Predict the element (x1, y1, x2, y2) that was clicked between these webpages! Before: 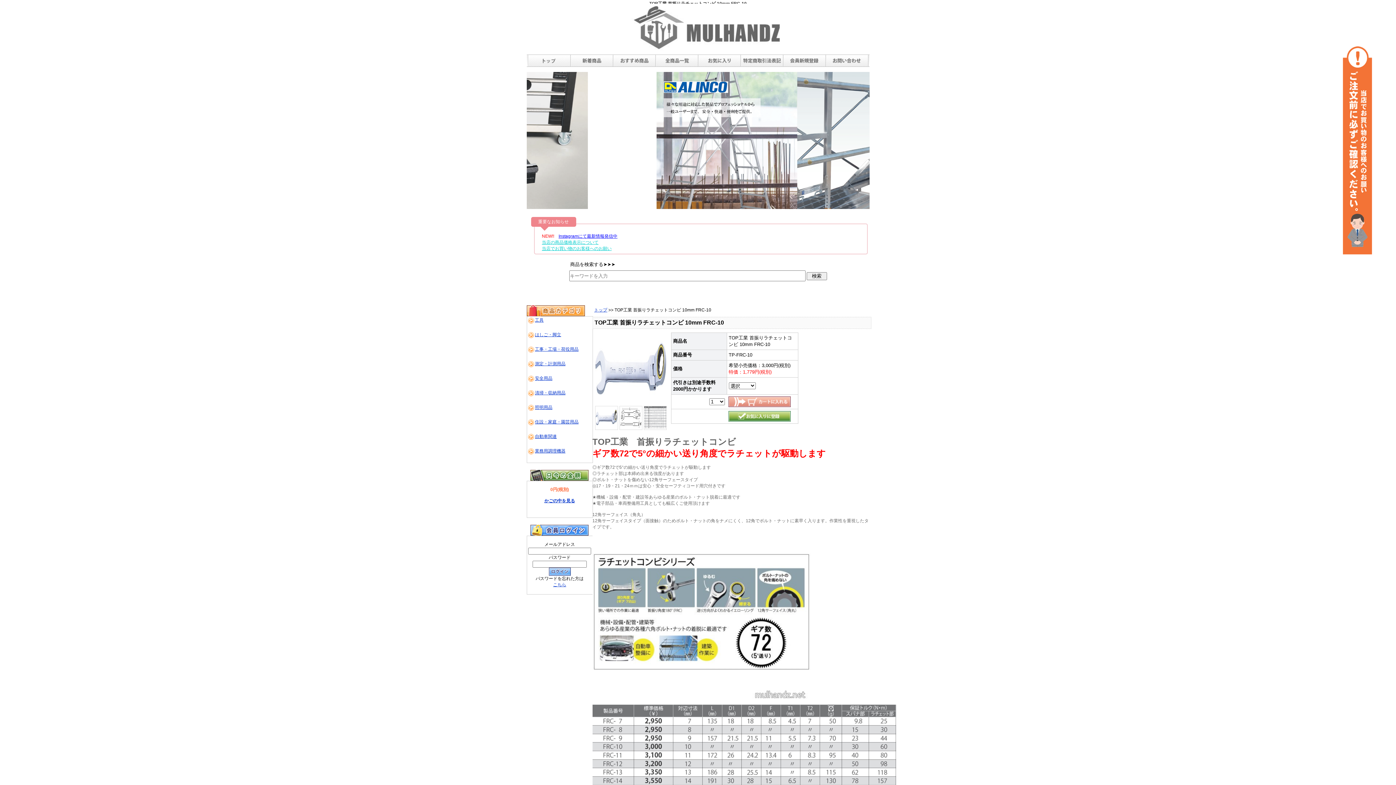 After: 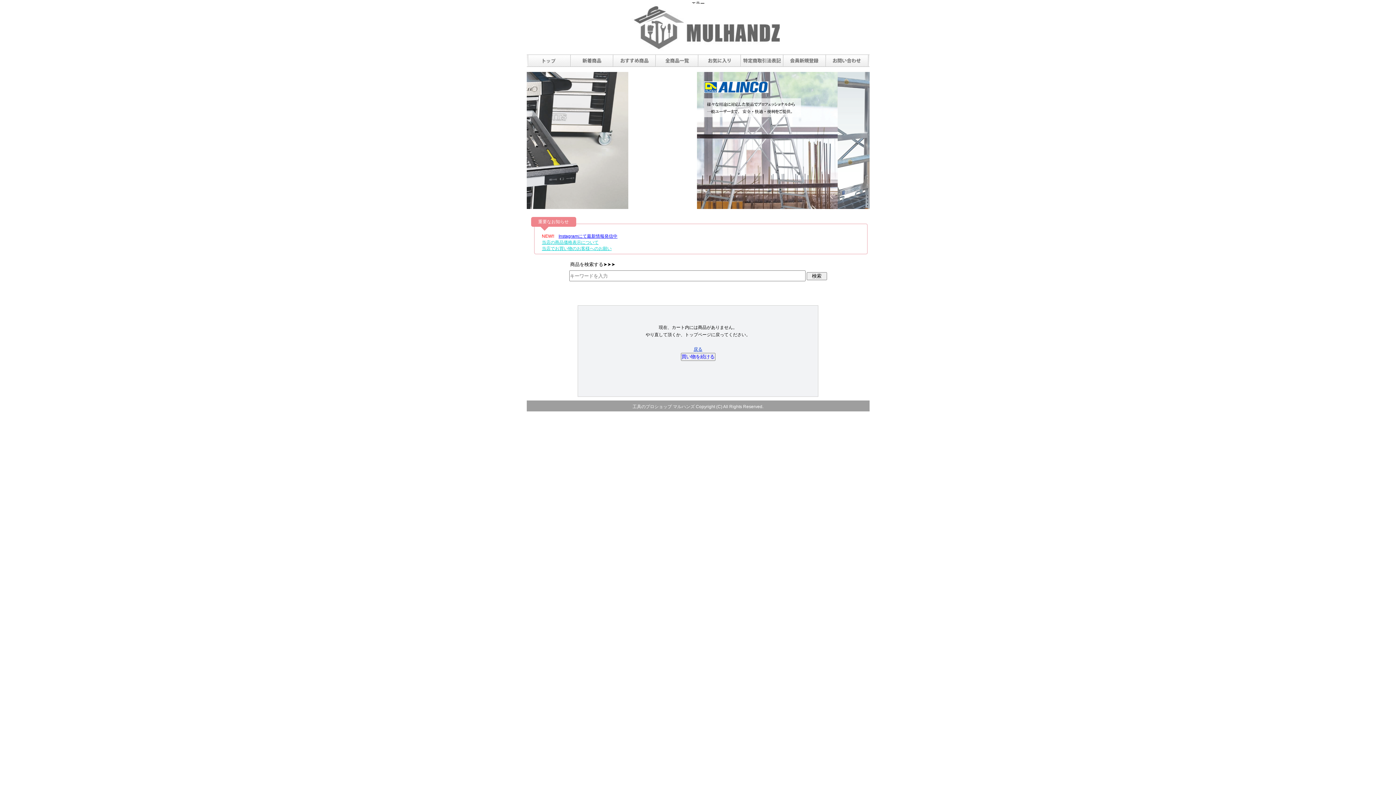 Action: label: かごの中を見る bbox: (544, 498, 575, 503)